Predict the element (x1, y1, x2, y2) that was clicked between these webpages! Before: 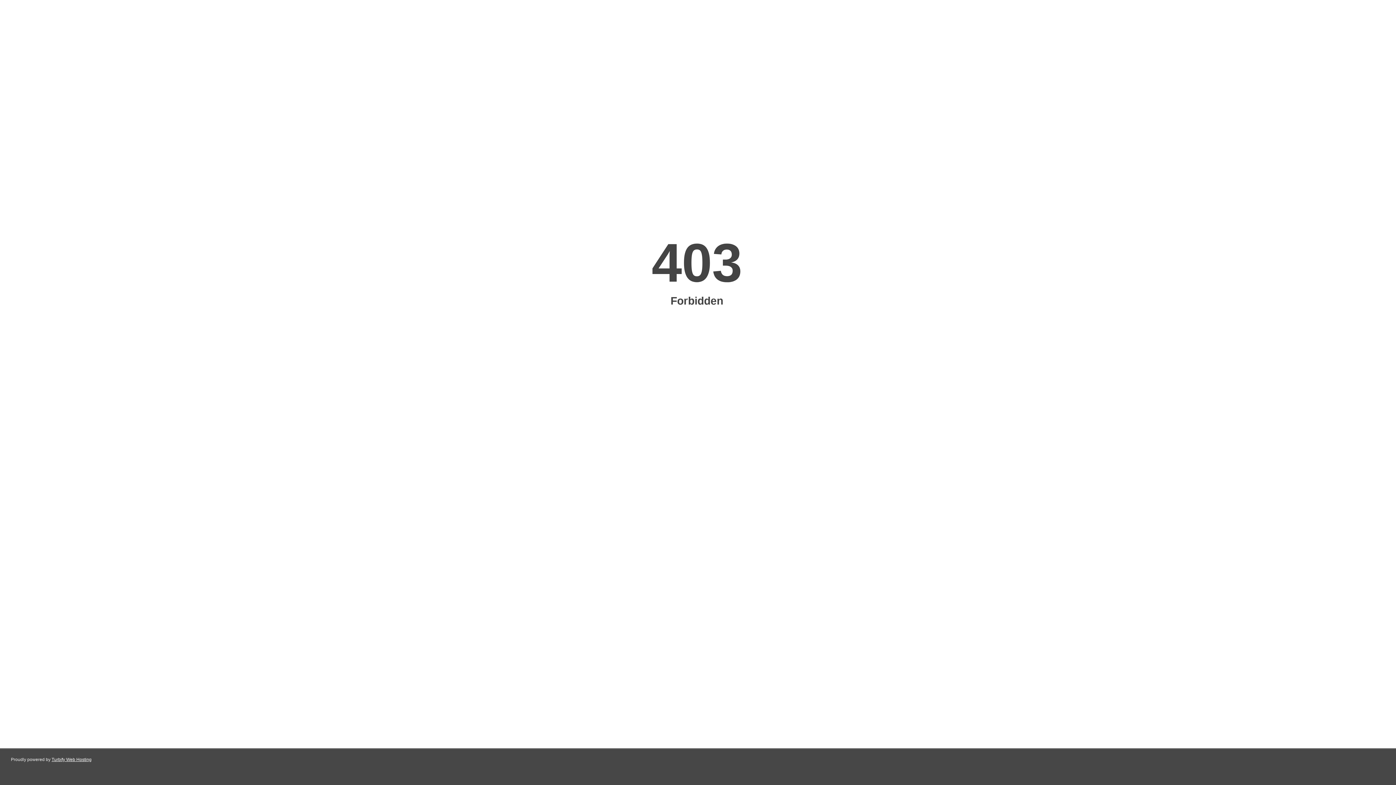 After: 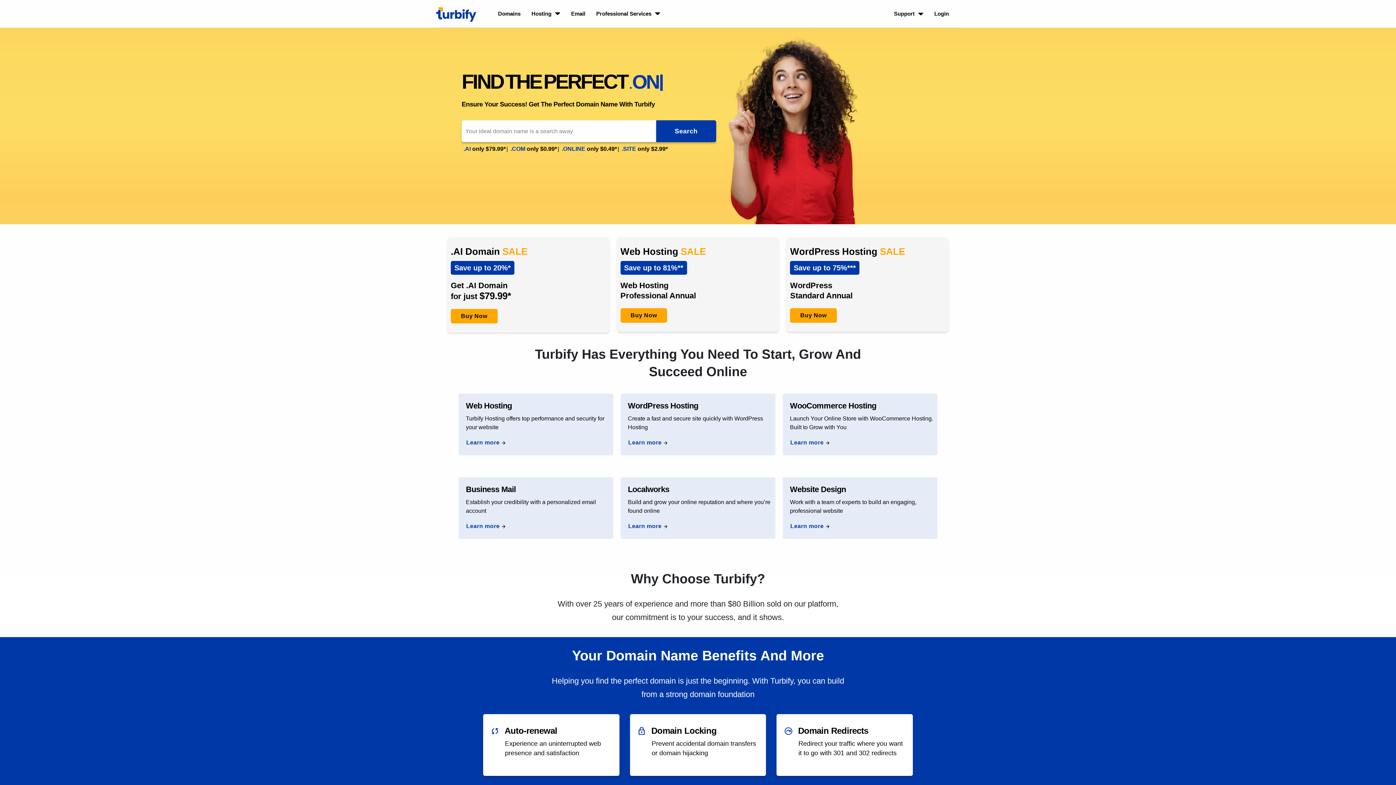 Action: bbox: (51, 757, 91, 762) label: Turbify Web Hosting